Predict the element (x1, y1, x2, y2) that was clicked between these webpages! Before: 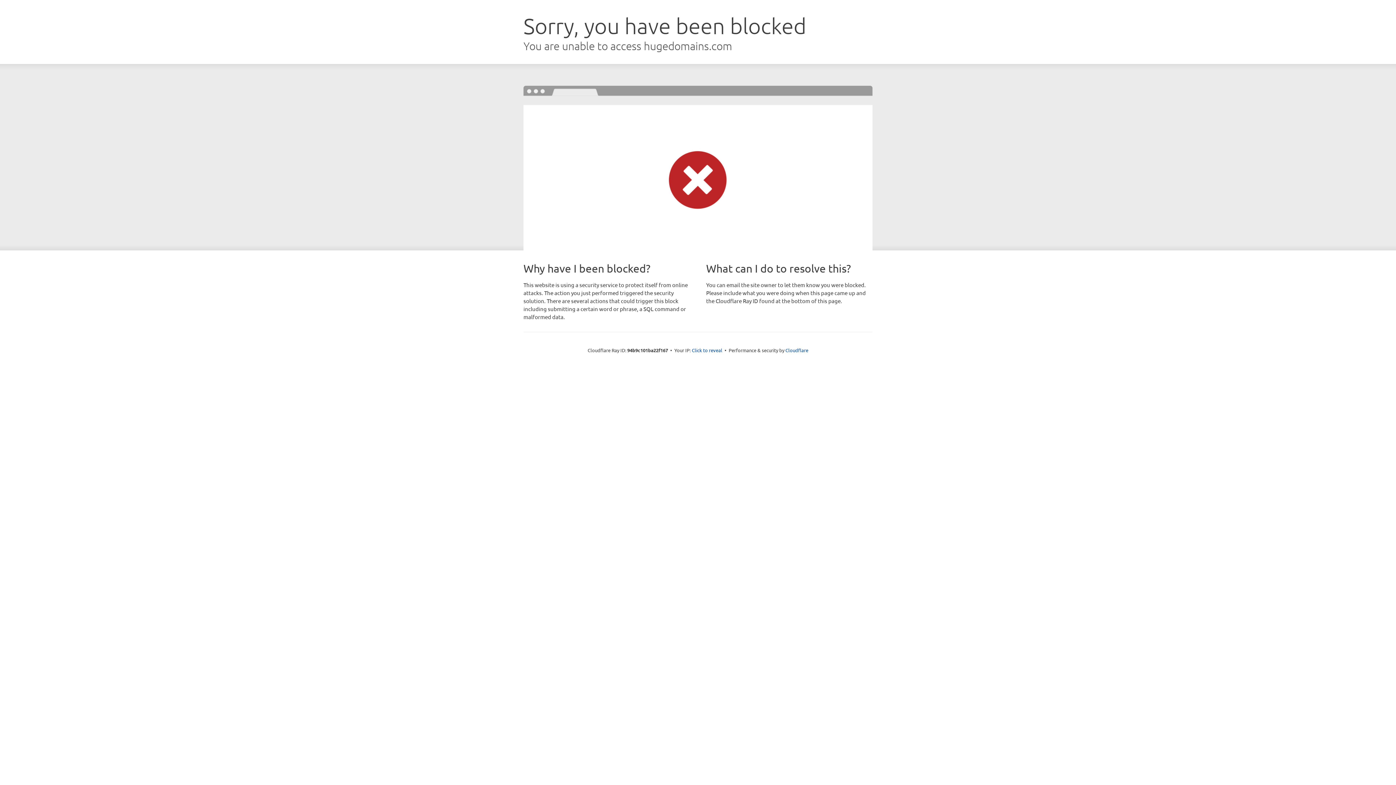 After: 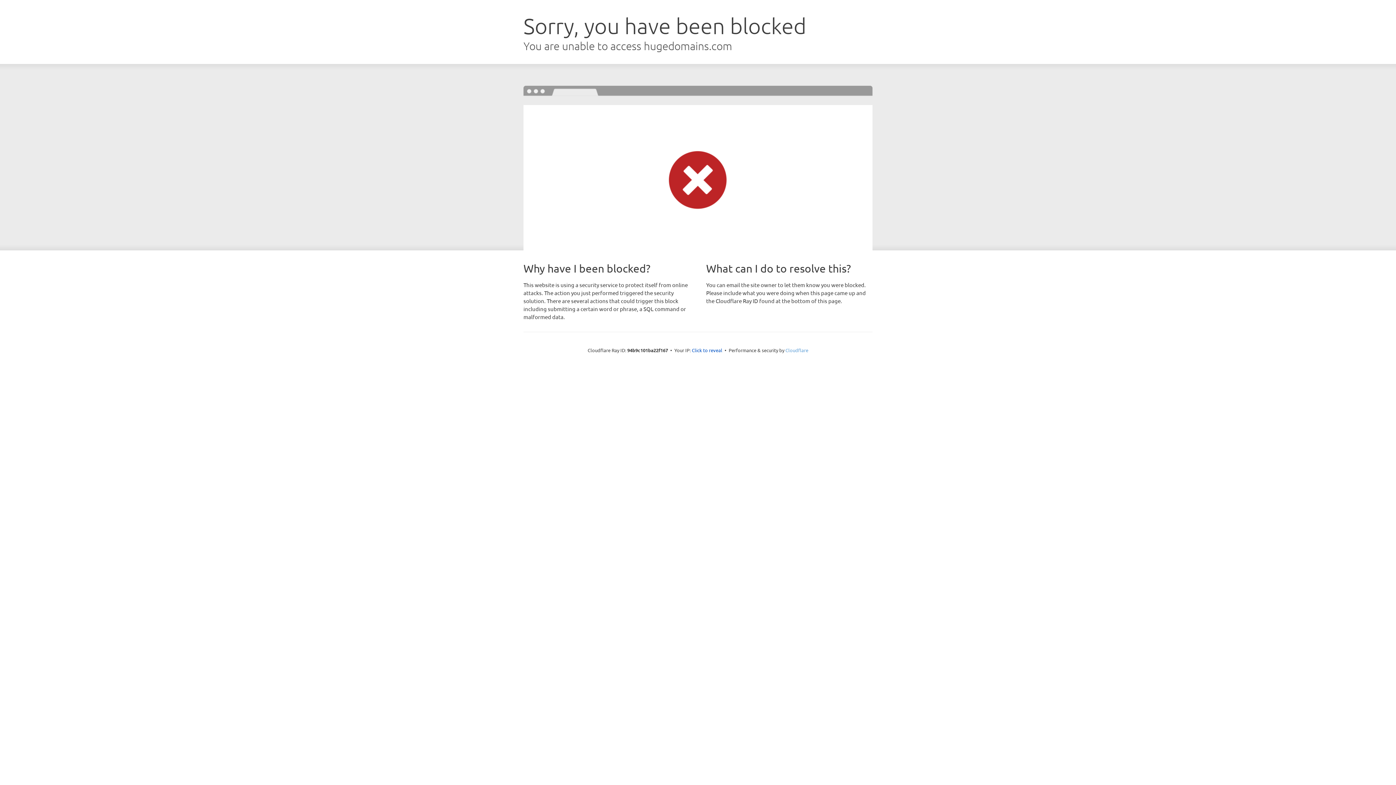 Action: label: Cloudflare bbox: (785, 347, 808, 353)